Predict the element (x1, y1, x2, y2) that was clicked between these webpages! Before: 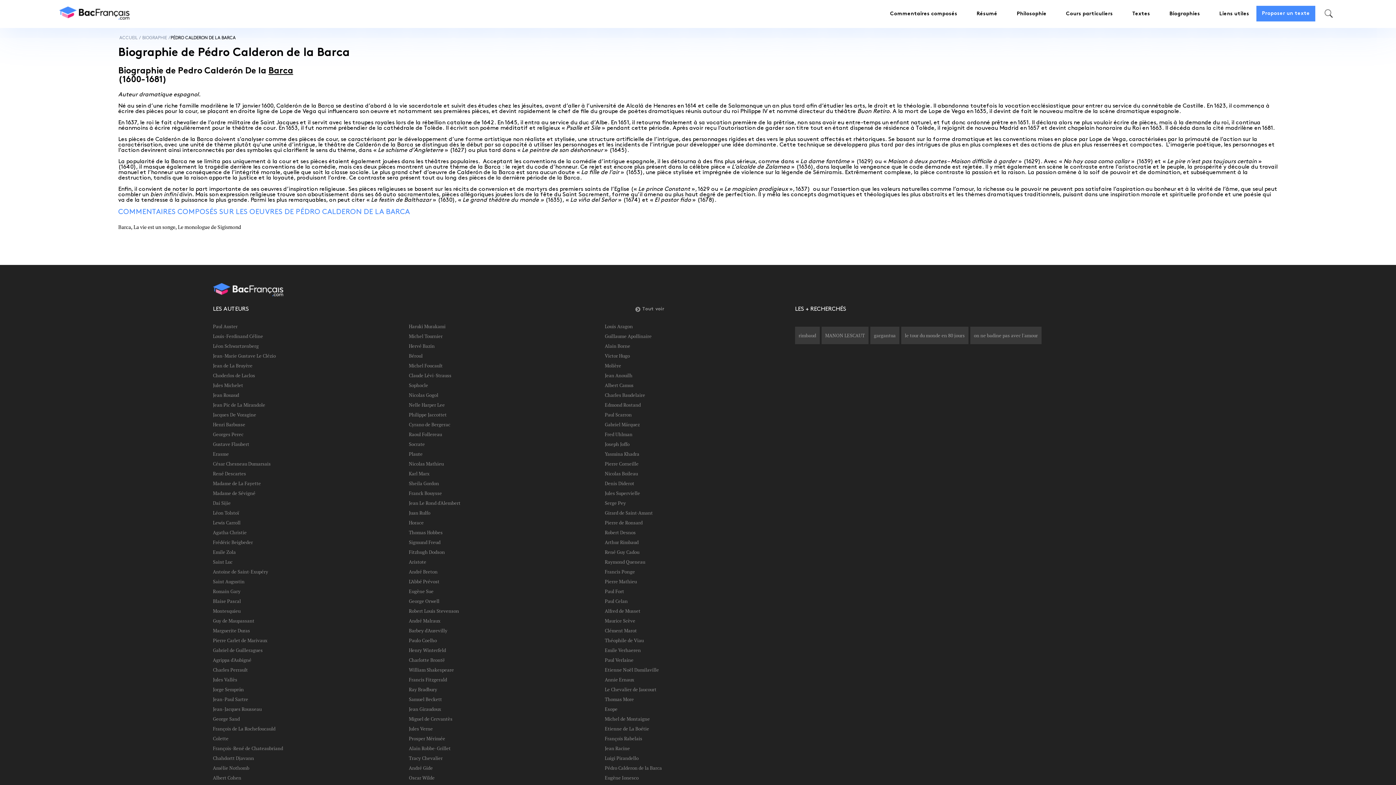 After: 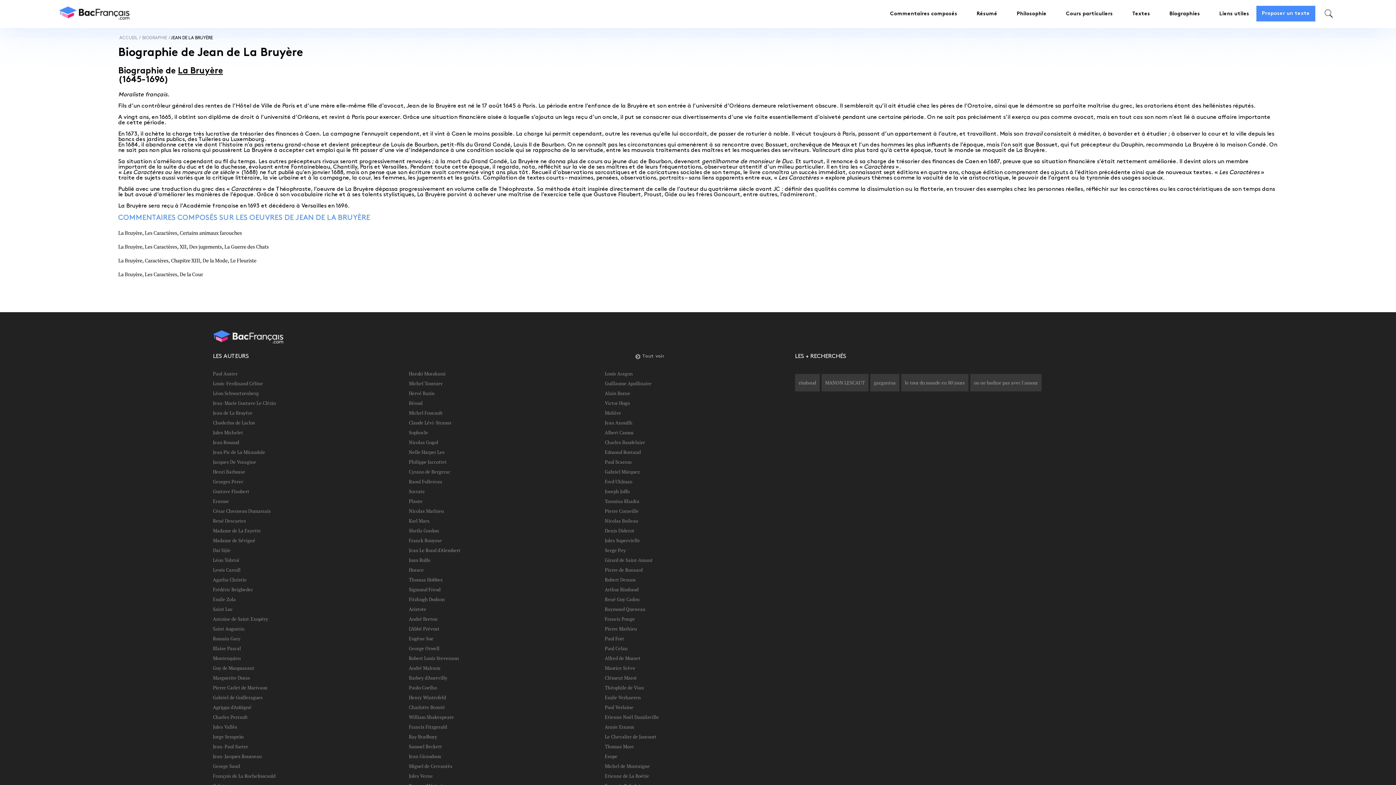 Action: bbox: (213, 362, 252, 369) label: Jean de La Bruyère